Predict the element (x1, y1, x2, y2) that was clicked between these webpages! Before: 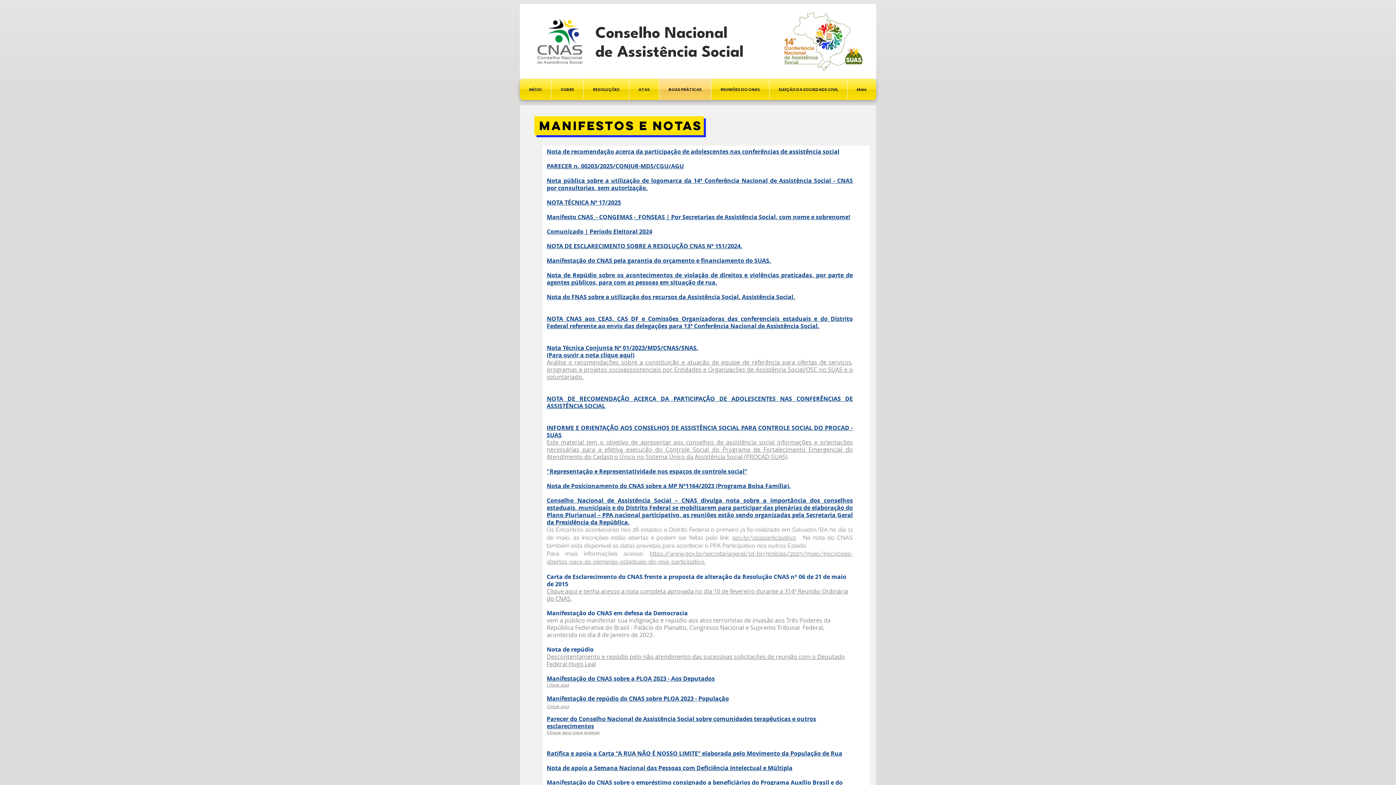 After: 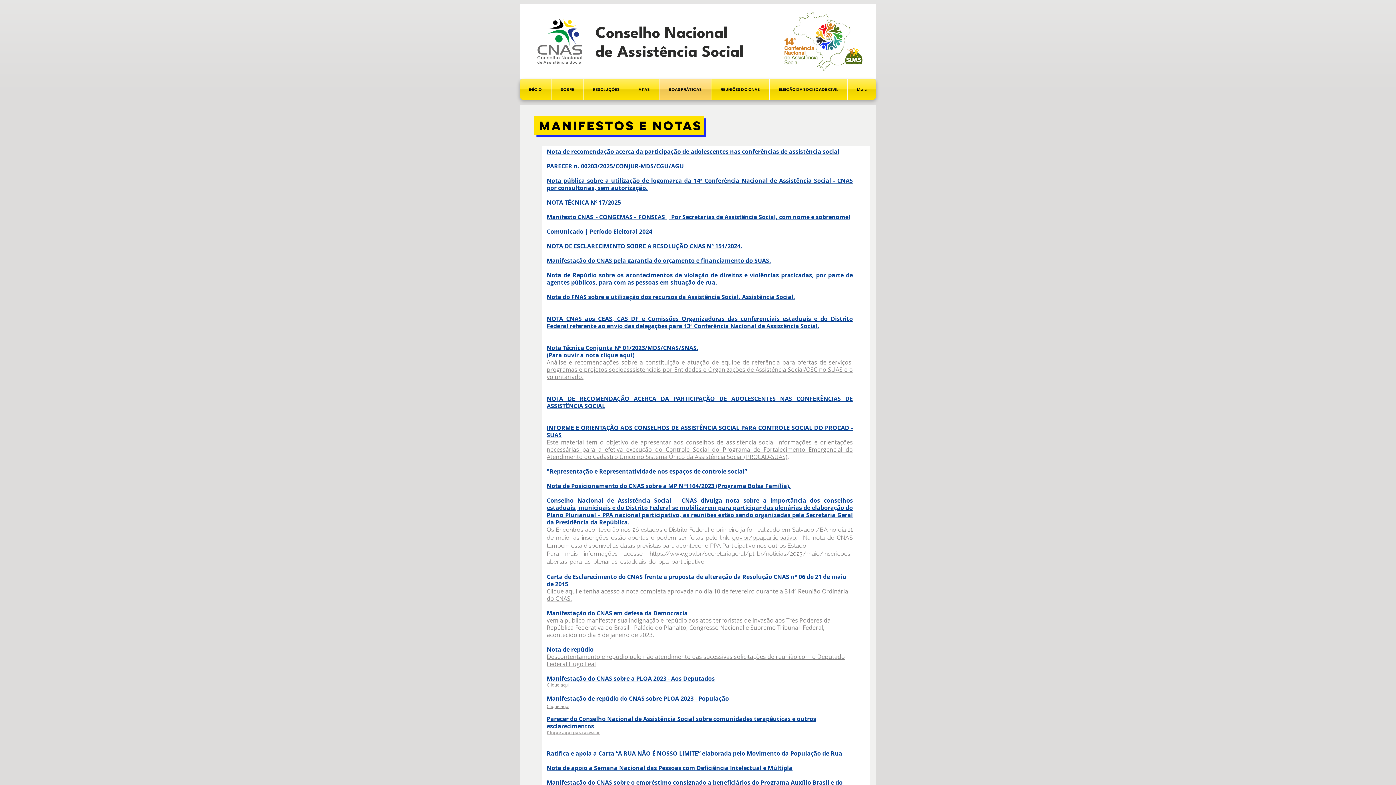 Action: label: Semana Nacional das Pessoas com Deficiência Intelectual e Múltipla bbox: (594, 764, 792, 772)